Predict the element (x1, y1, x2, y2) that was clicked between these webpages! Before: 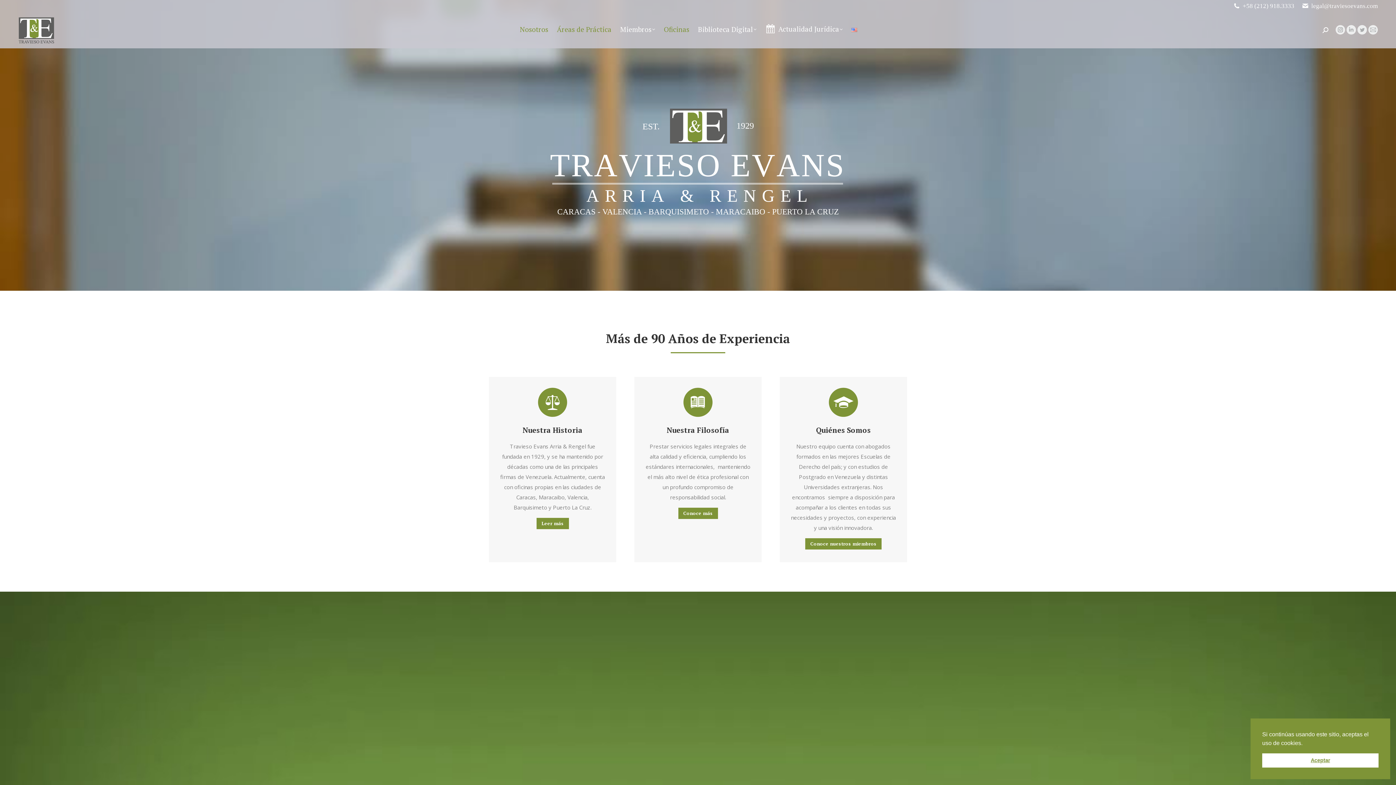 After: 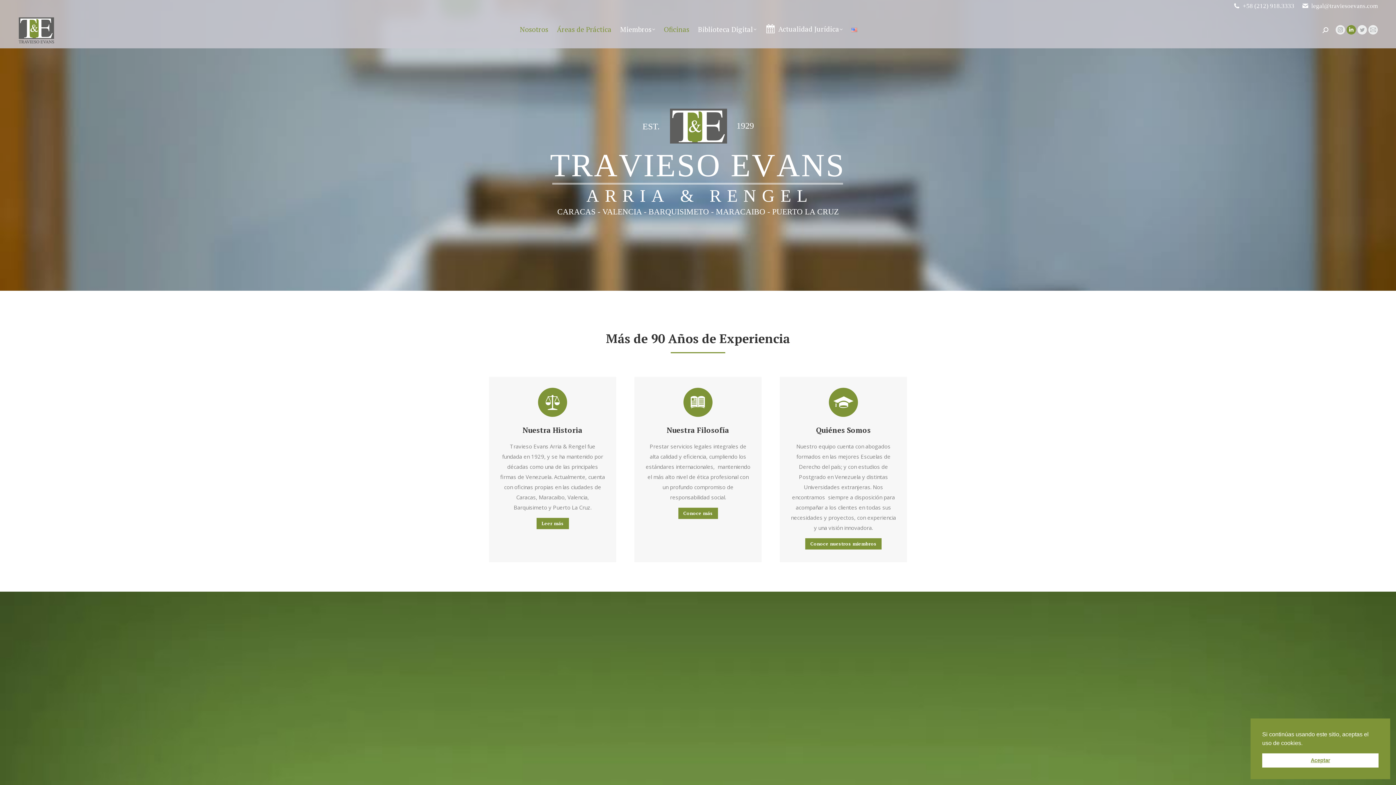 Action: label: Linkedin page opens in new window bbox: (1346, 25, 1356, 34)